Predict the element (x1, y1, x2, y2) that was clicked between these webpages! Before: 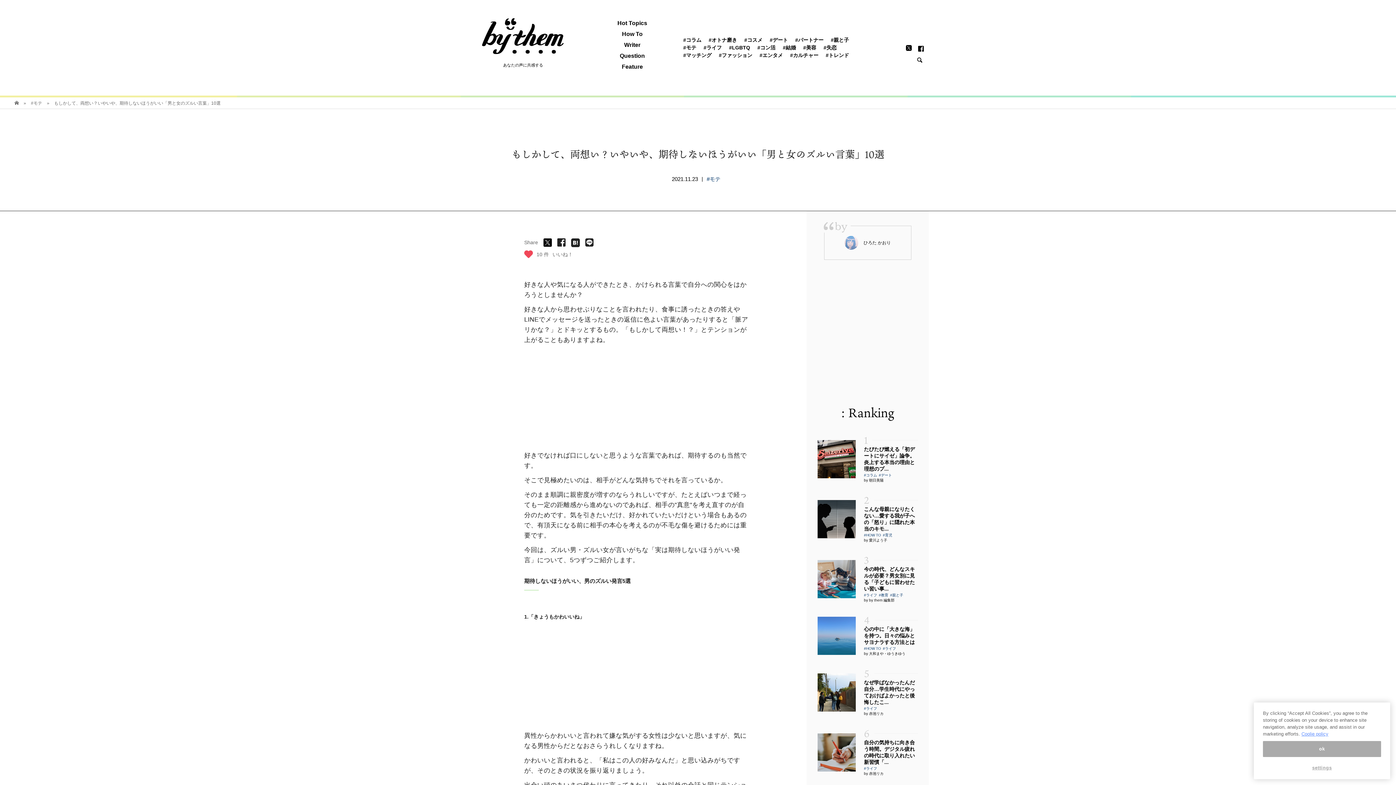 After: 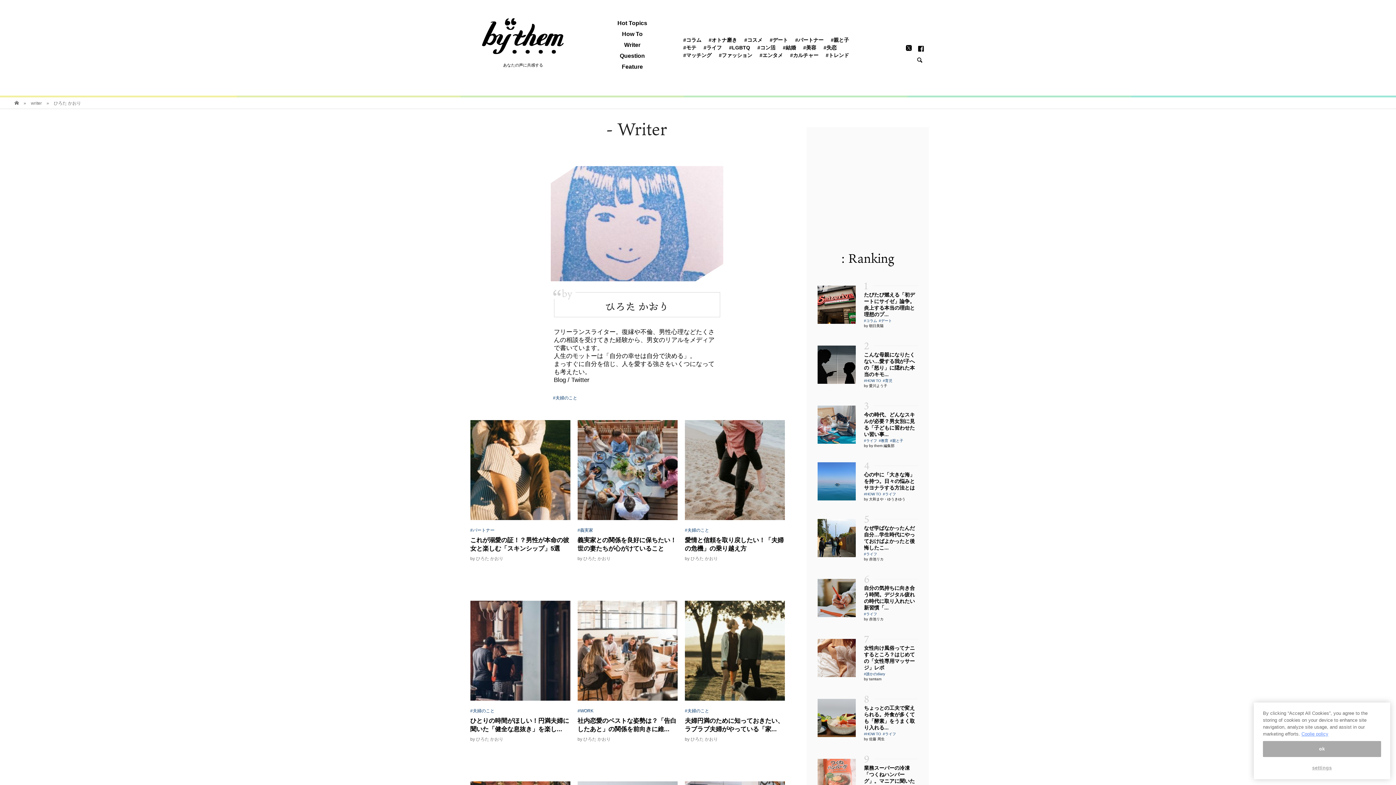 Action: label: ひろた かおり bbox: (863, 240, 891, 245)